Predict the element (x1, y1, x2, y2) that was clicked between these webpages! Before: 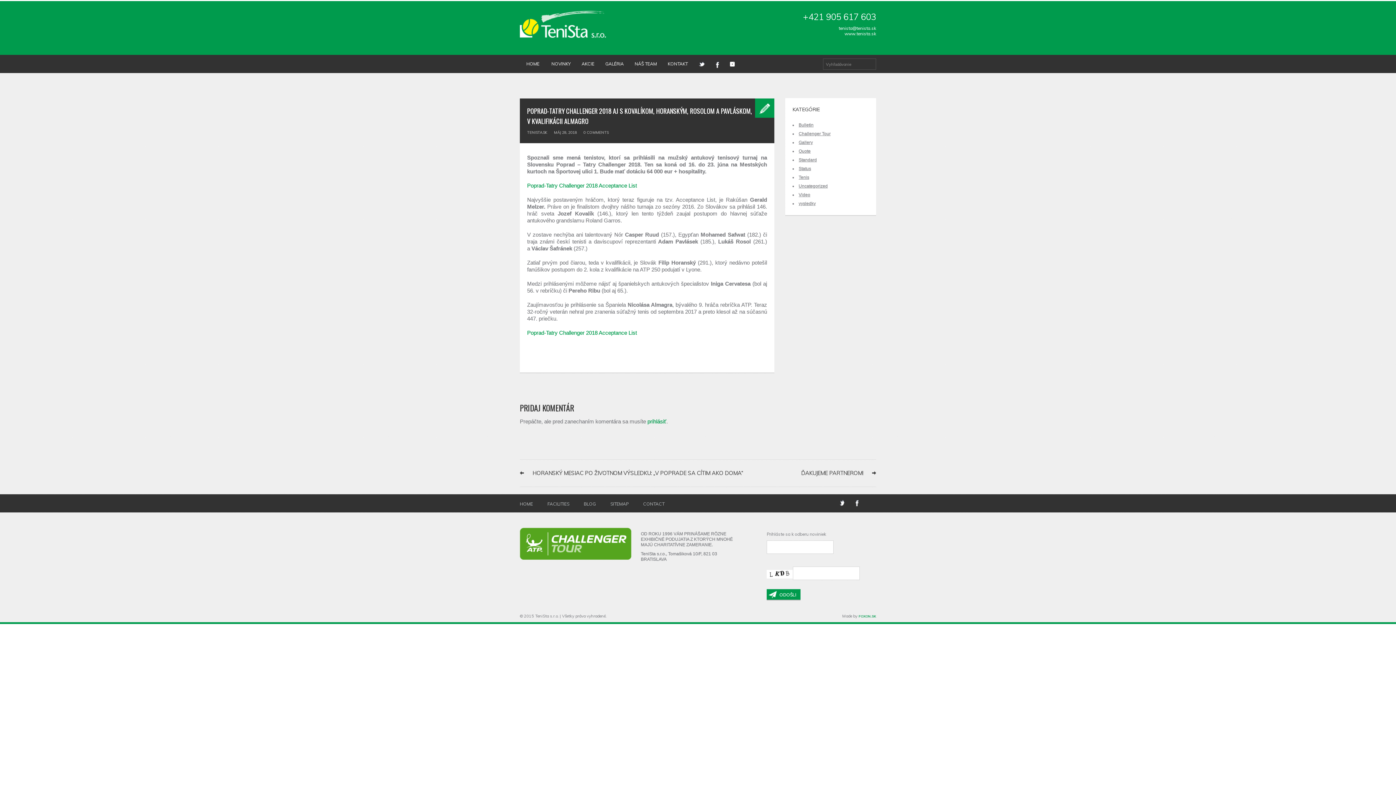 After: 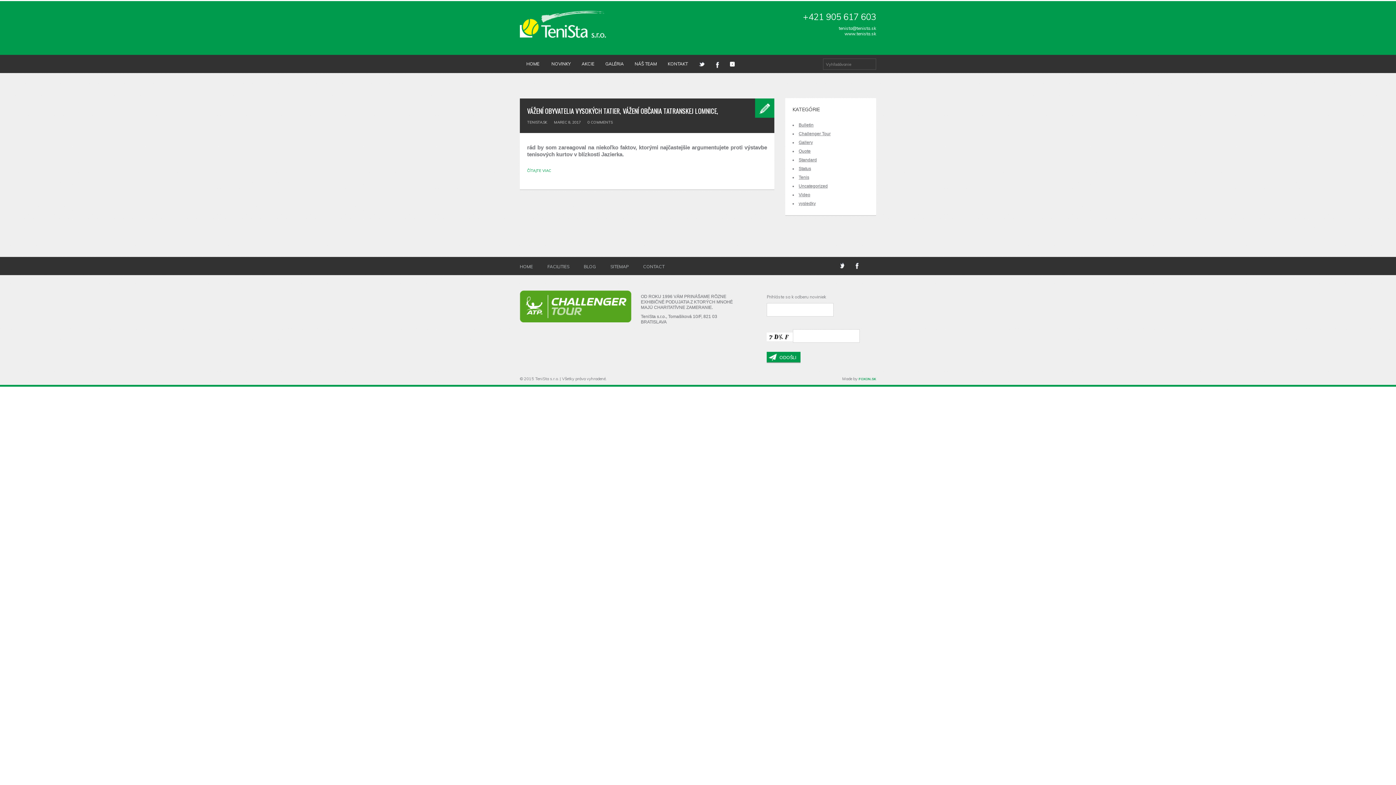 Action: bbox: (798, 140, 813, 145) label: Gallery